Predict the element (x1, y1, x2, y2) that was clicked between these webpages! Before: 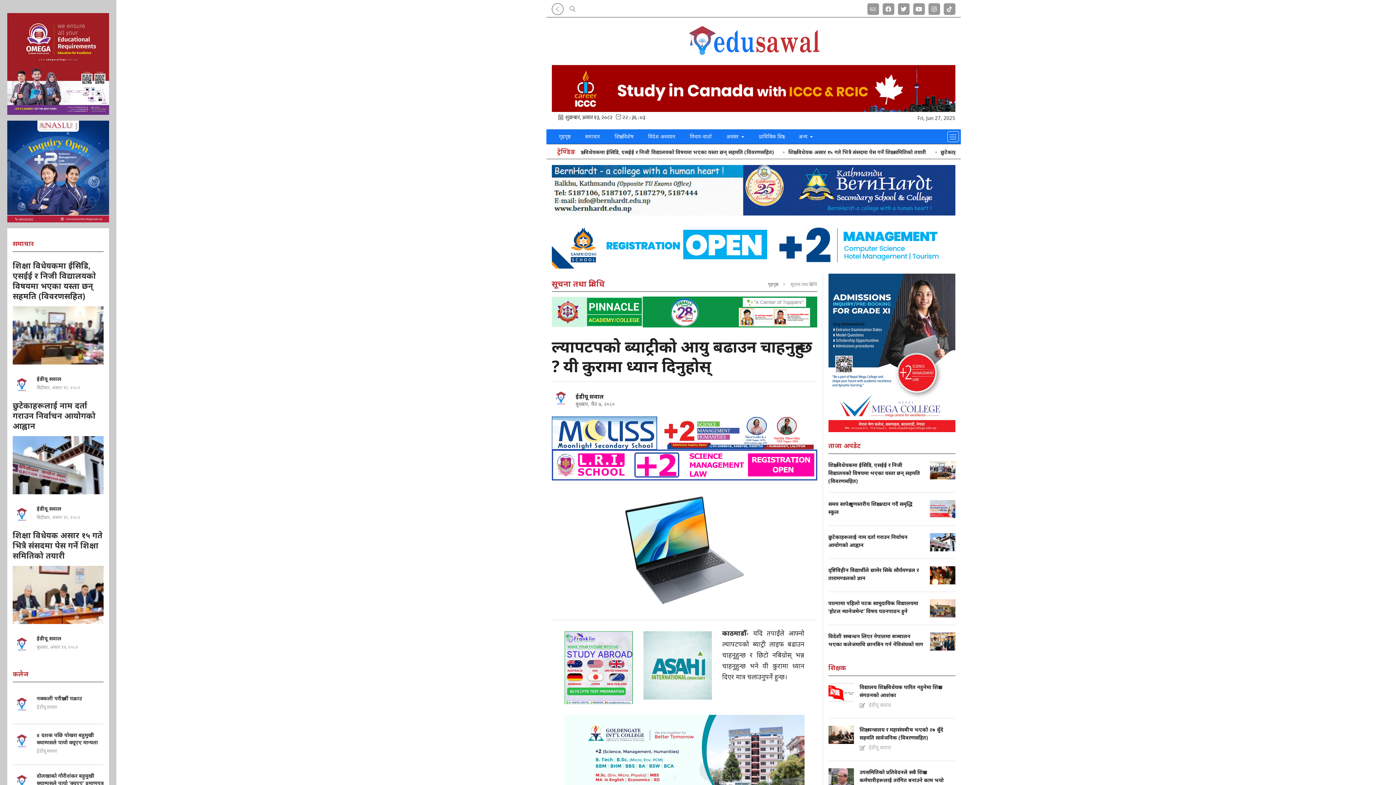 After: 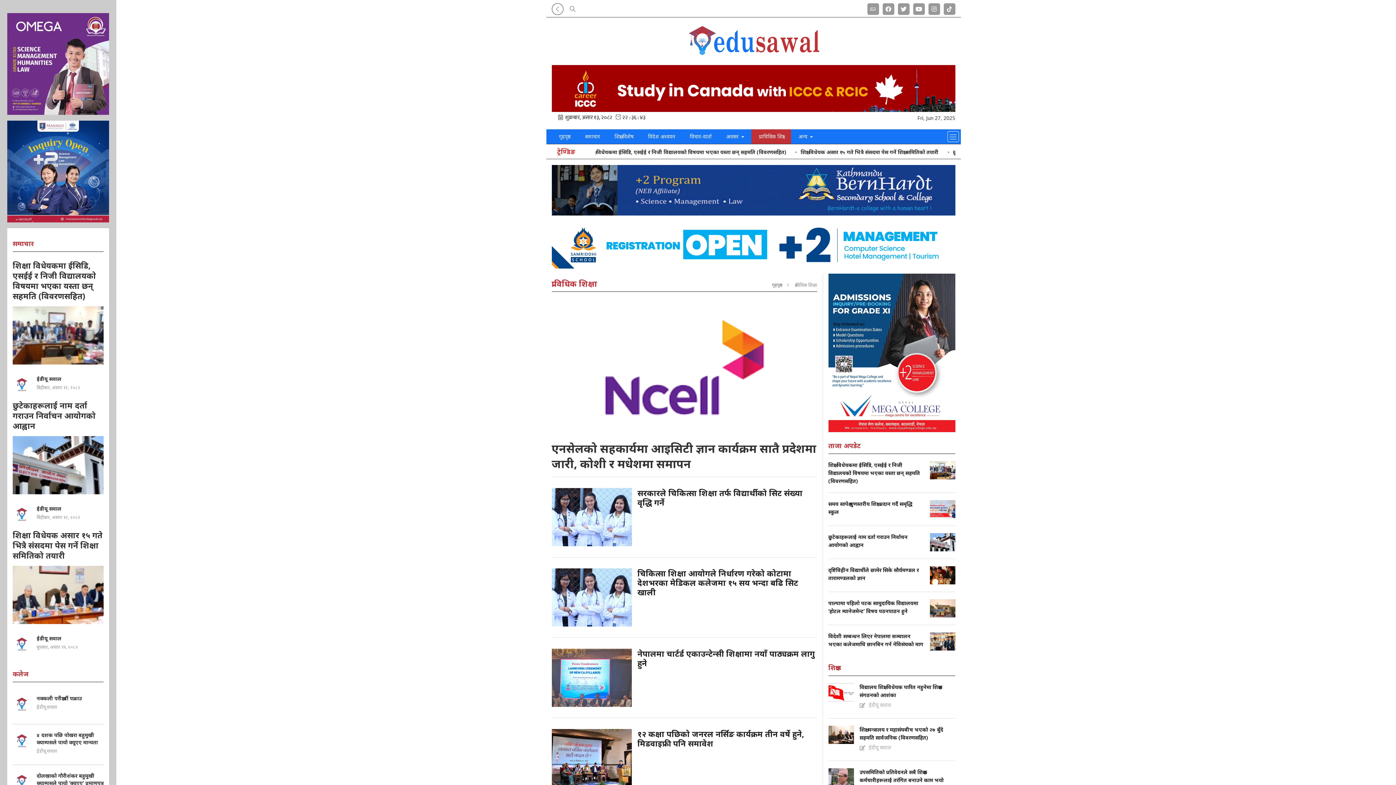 Action: bbox: (751, 129, 791, 143) label: प्राविधिक शिक्षा